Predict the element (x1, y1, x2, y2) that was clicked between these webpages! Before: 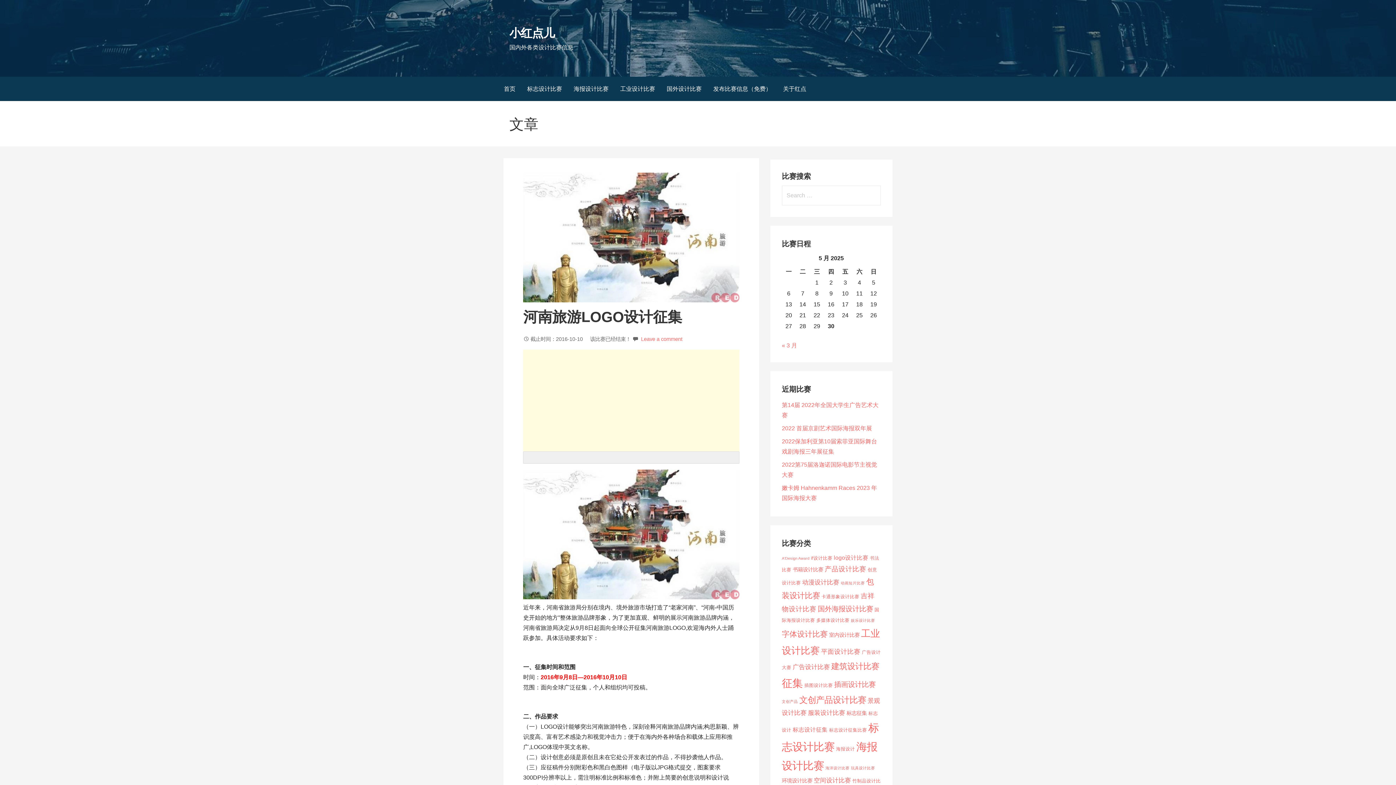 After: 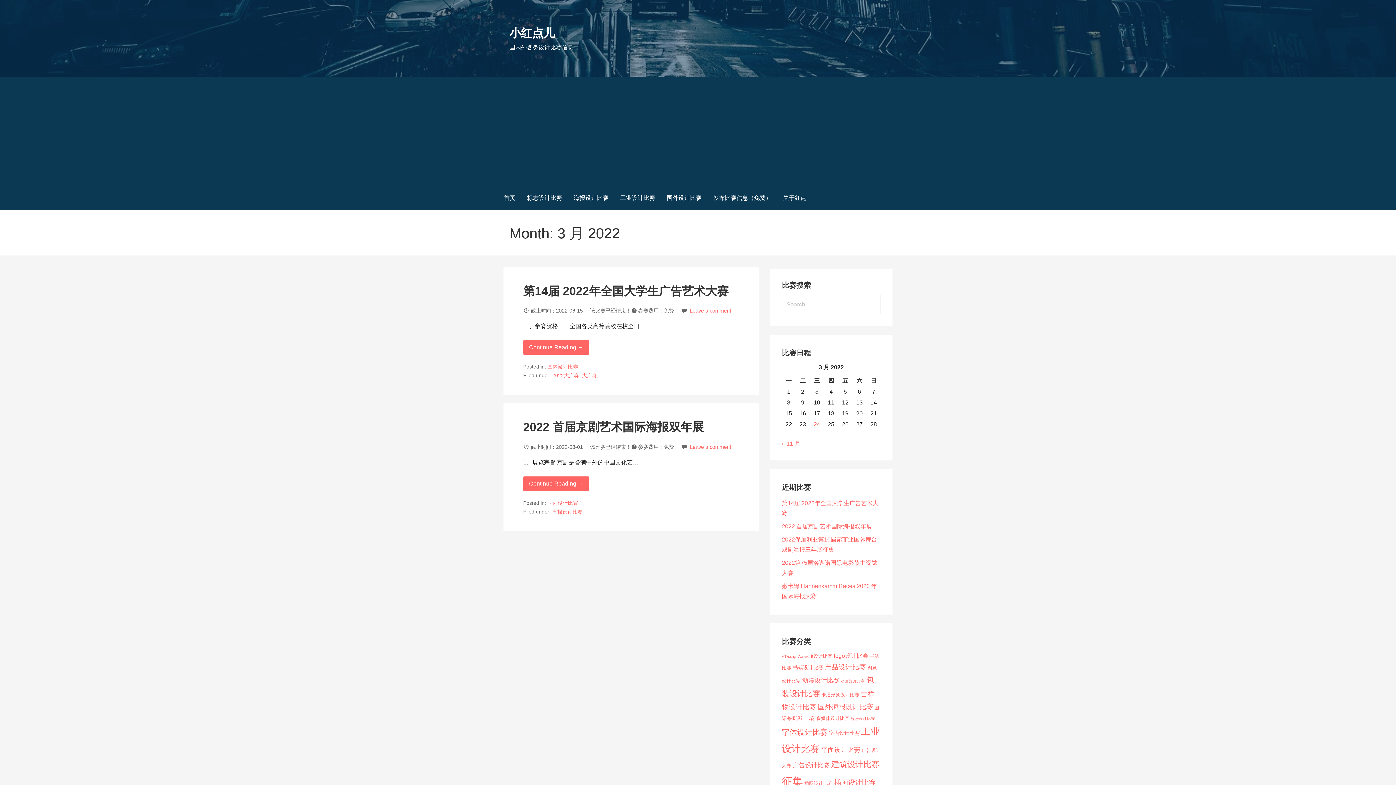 Action: bbox: (782, 342, 797, 348) label: « 3 月